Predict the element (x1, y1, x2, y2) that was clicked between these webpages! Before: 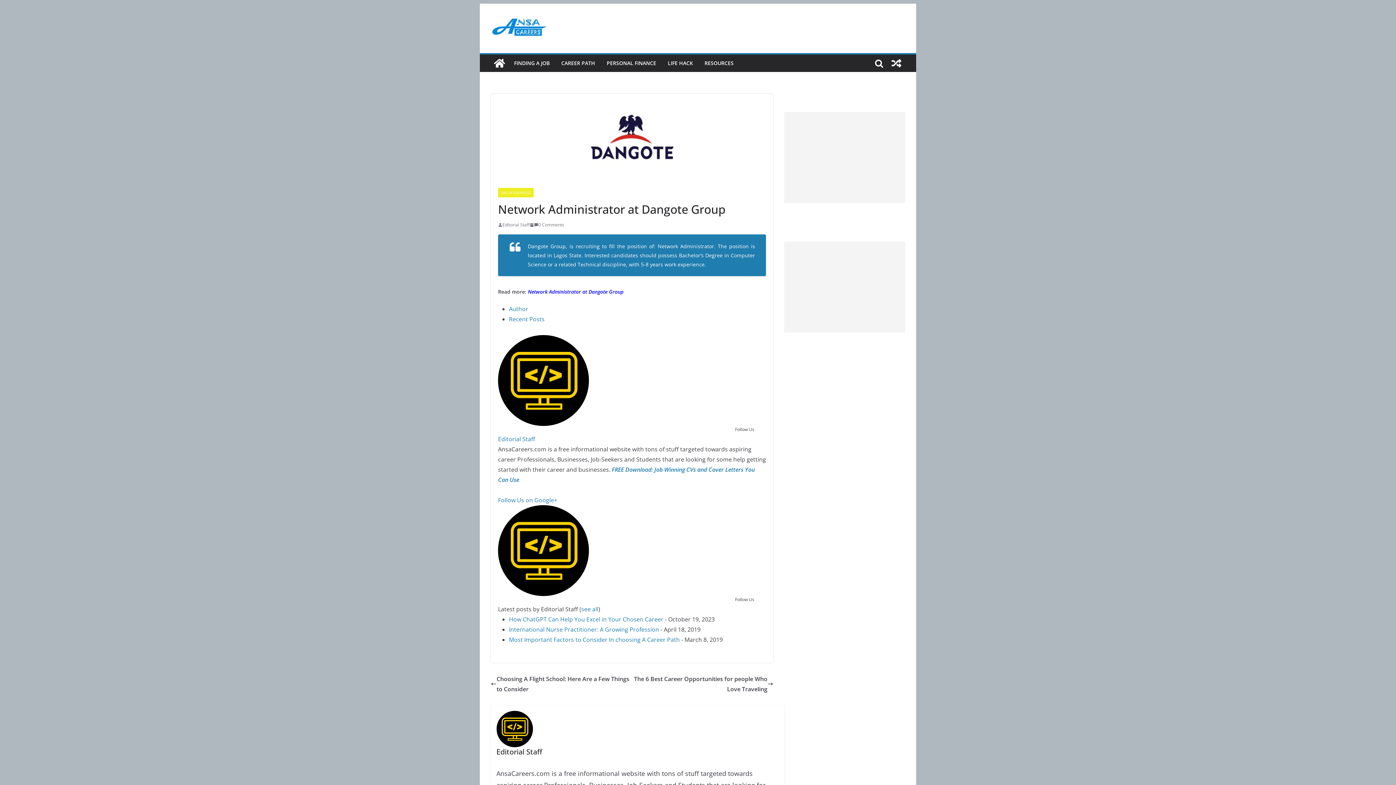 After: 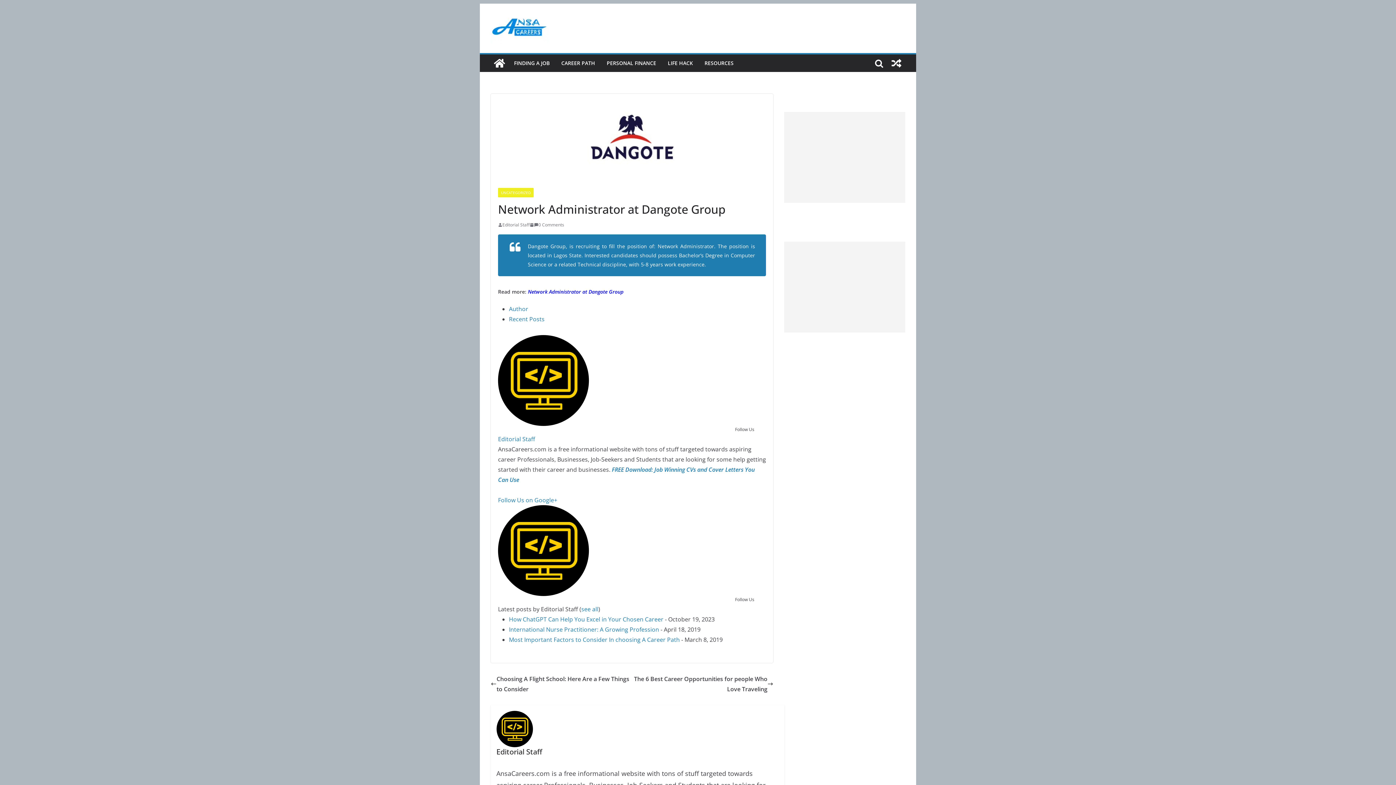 Action: bbox: (498, 336, 589, 344)